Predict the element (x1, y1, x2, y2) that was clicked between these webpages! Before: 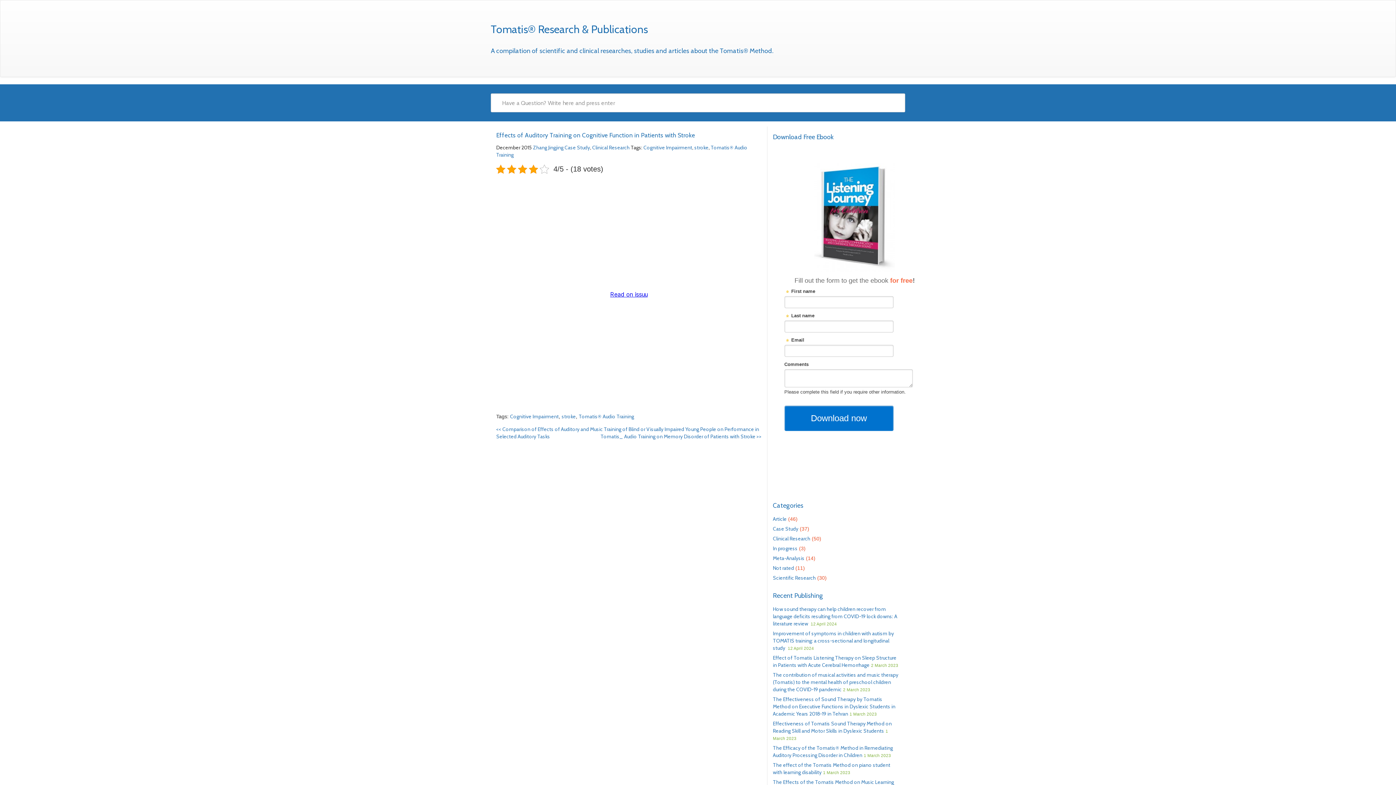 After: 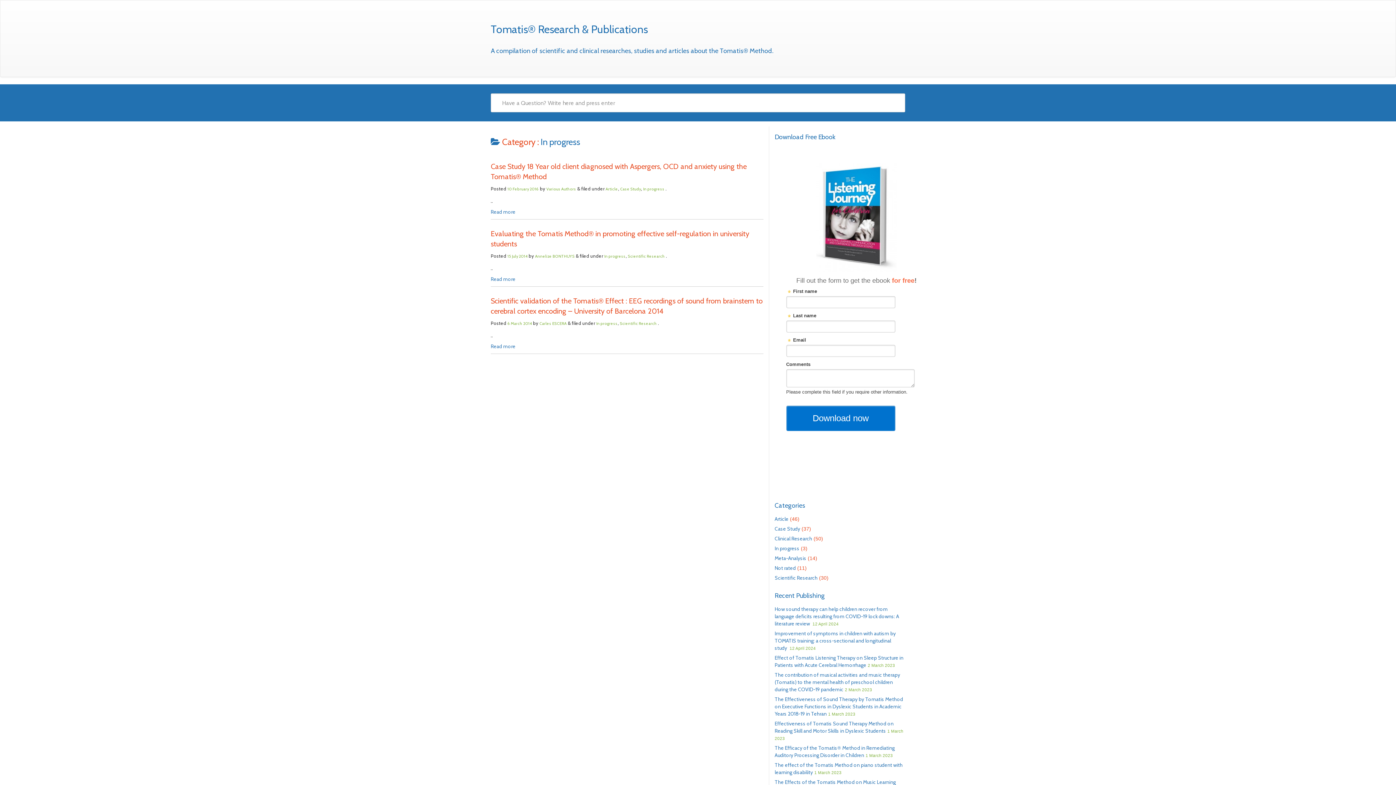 Action: bbox: (773, 545, 797, 552) label: In progress